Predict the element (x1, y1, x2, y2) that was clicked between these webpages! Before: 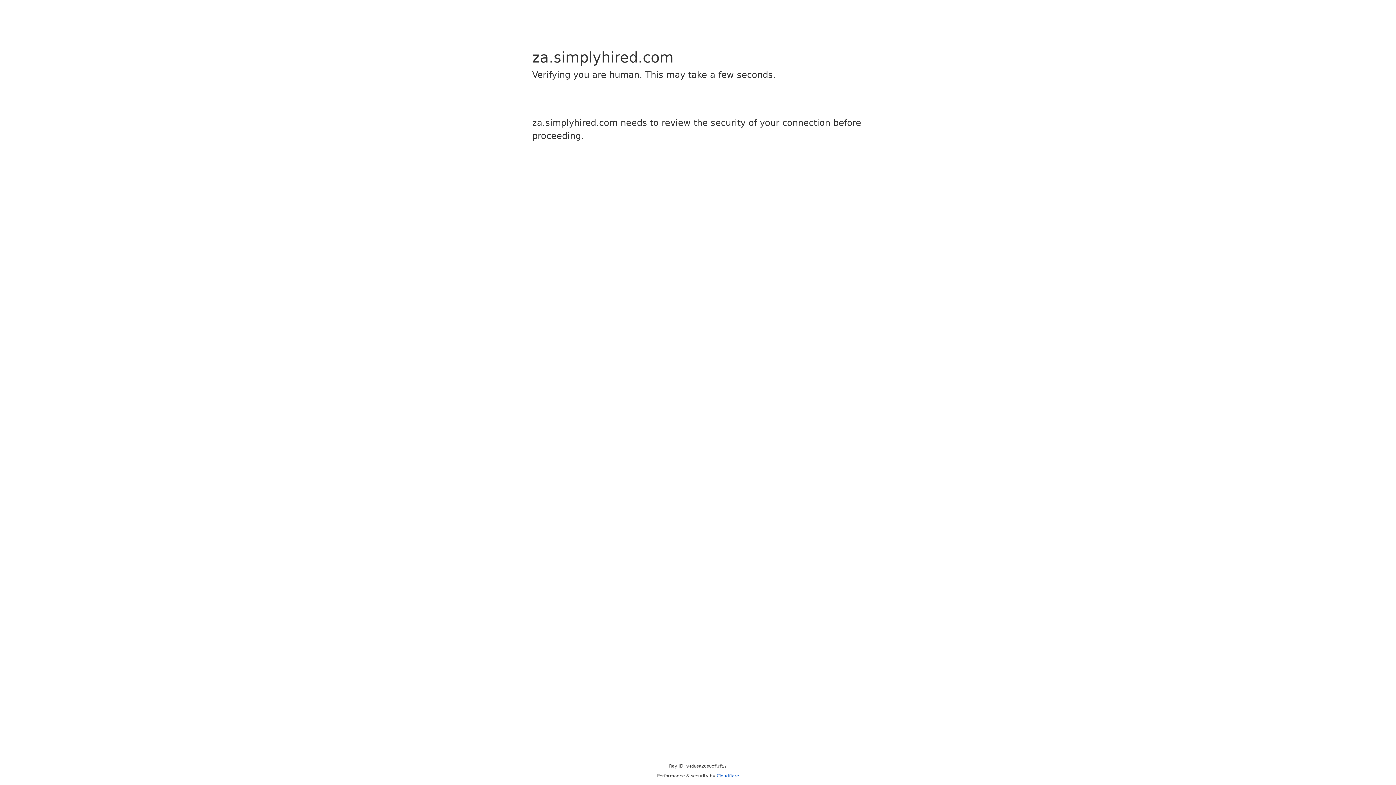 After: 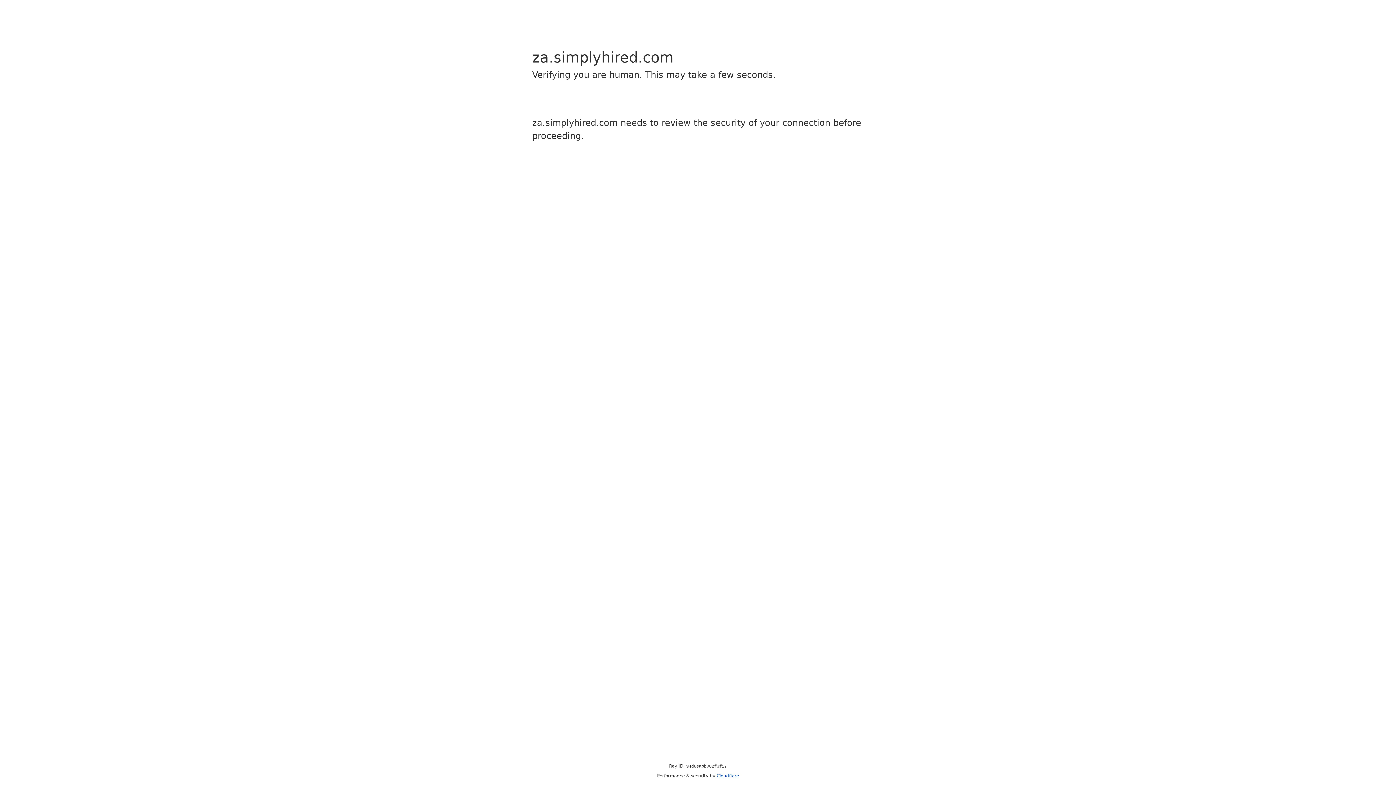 Action: label: Cloudflare bbox: (716, 773, 739, 778)